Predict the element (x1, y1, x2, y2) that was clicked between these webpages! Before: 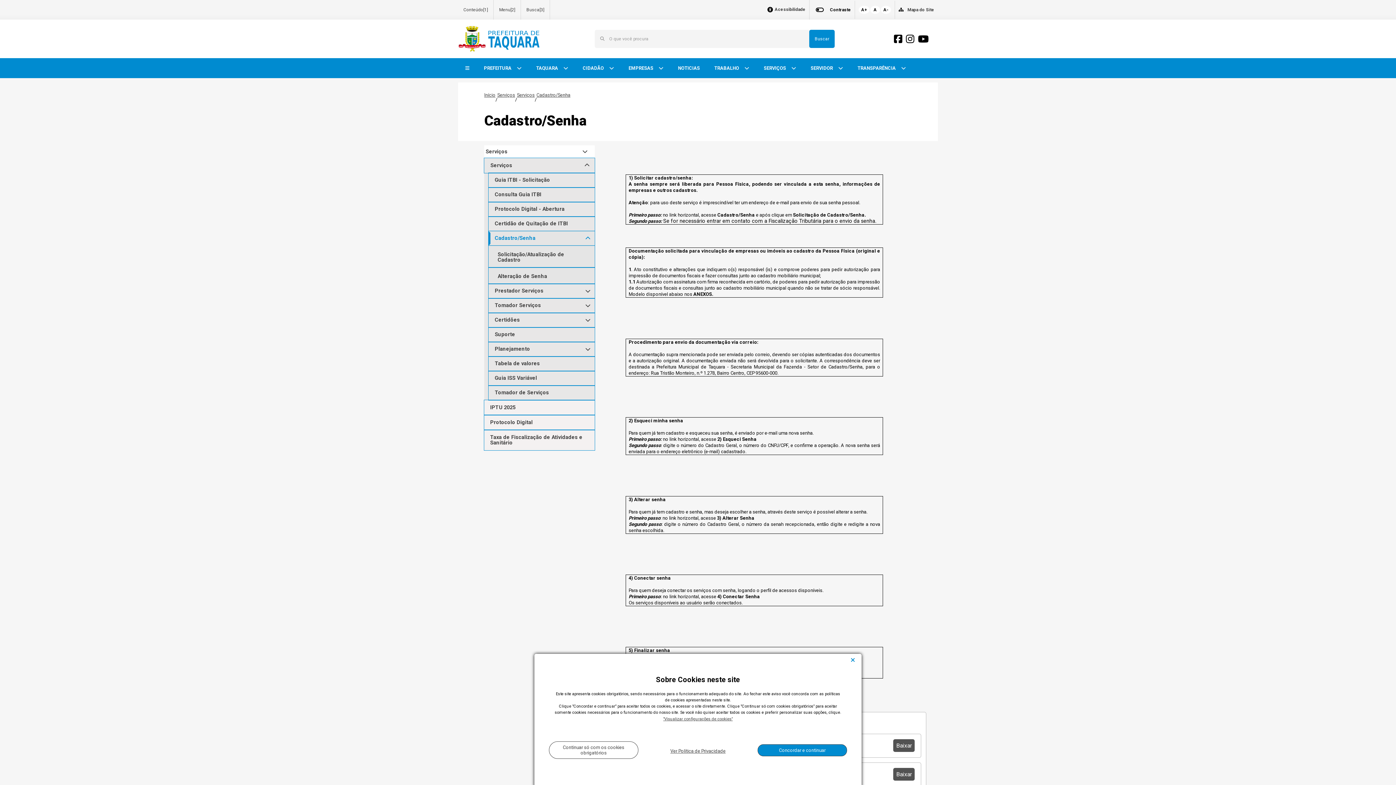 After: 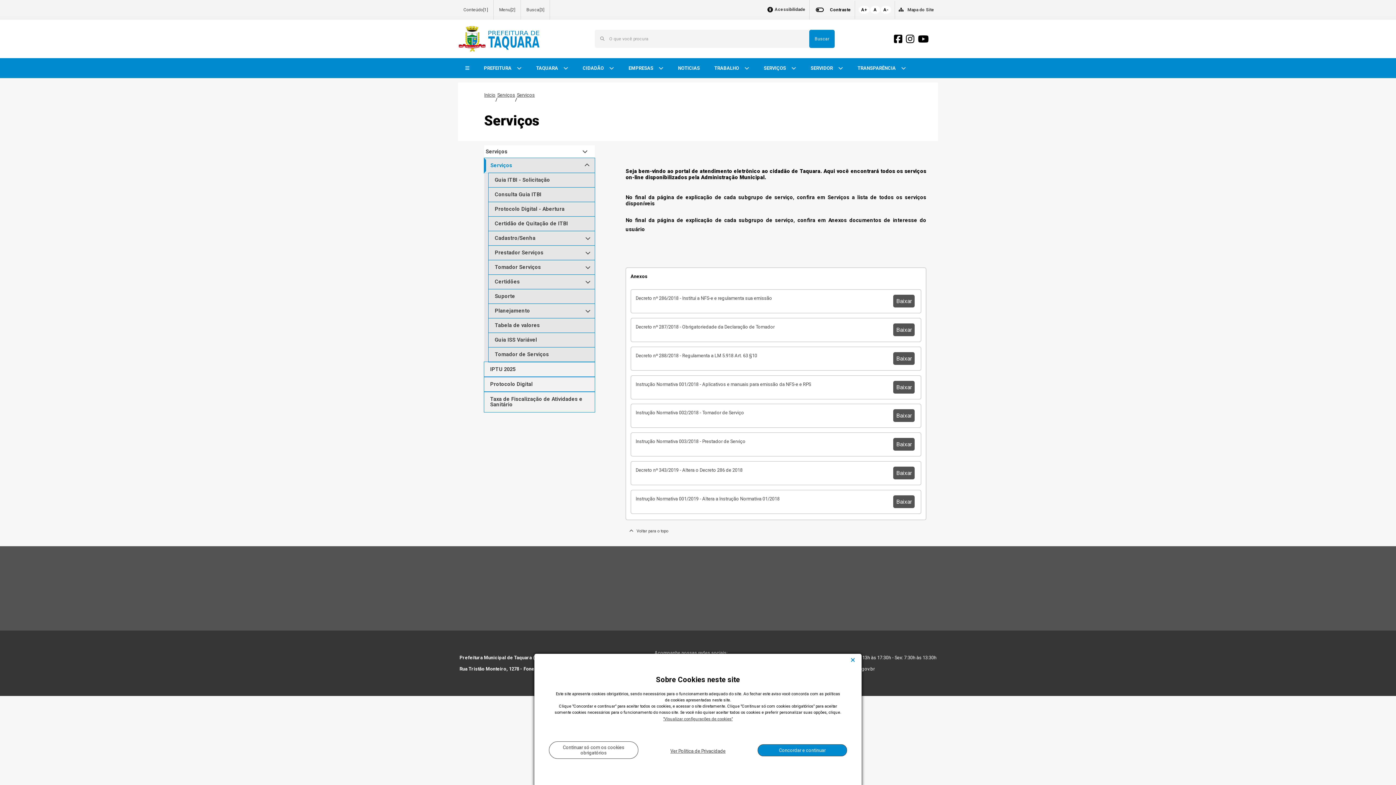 Action: bbox: (756, 58, 803, 78) label: SERVIÇOS     